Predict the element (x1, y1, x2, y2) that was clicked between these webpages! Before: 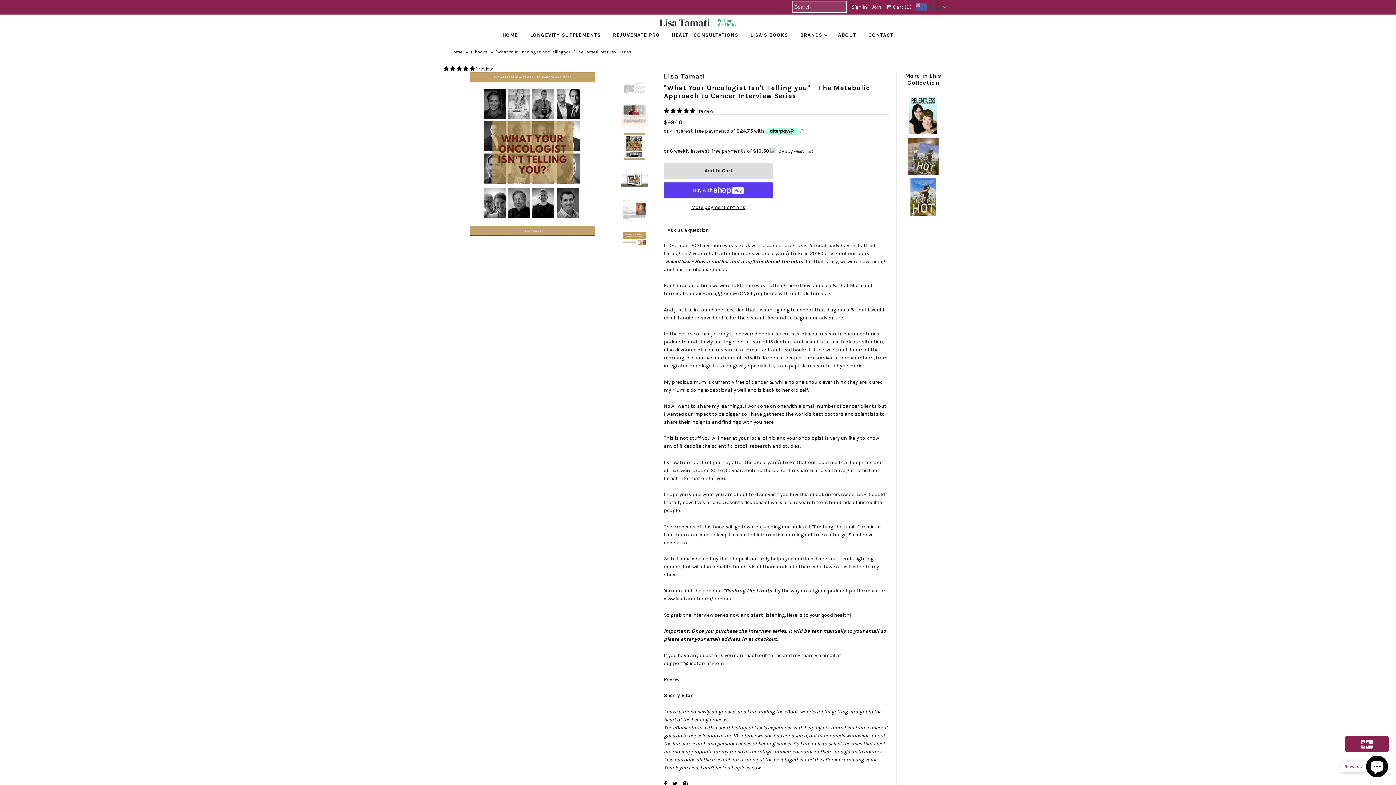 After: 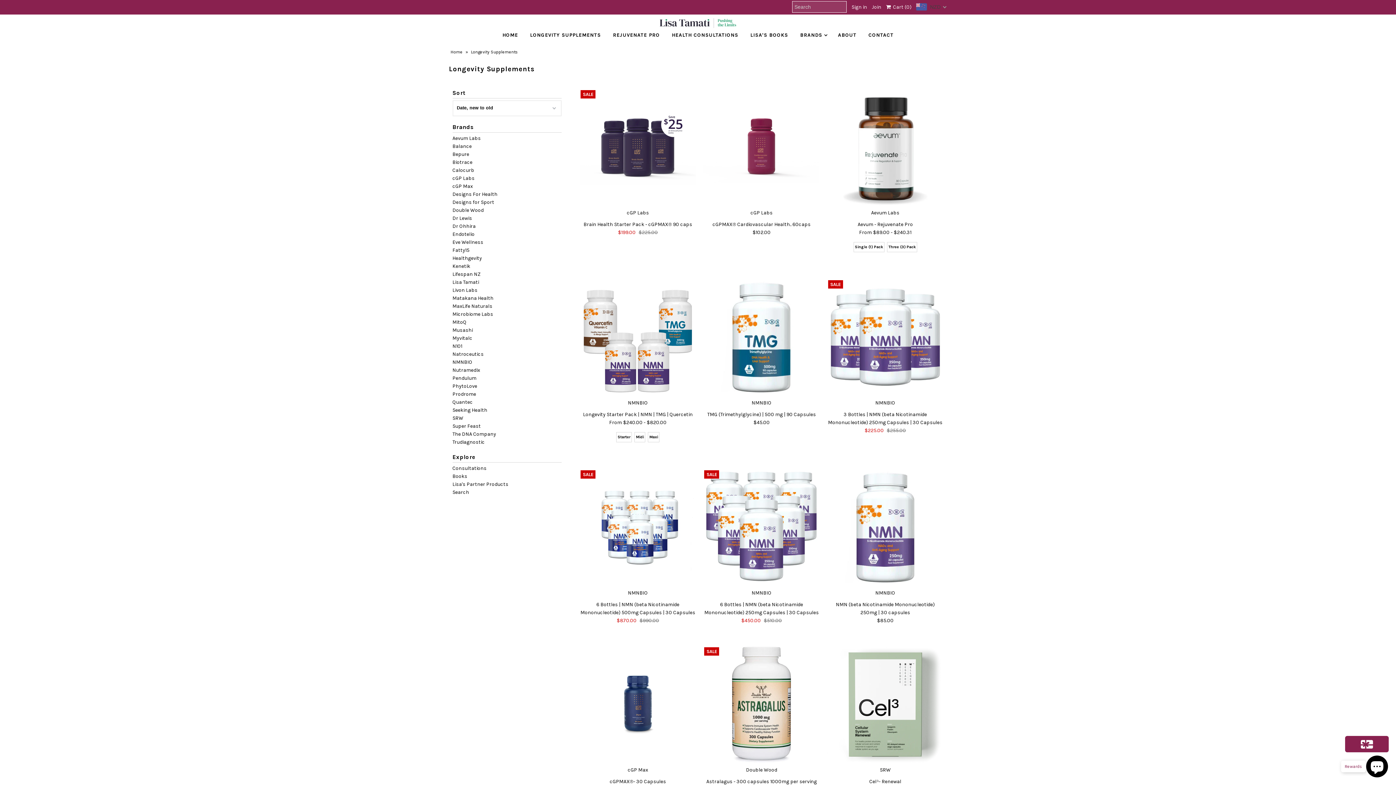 Action: label: LONGEVITY SUPPLEMENTS bbox: (513, 27, 600, 42)